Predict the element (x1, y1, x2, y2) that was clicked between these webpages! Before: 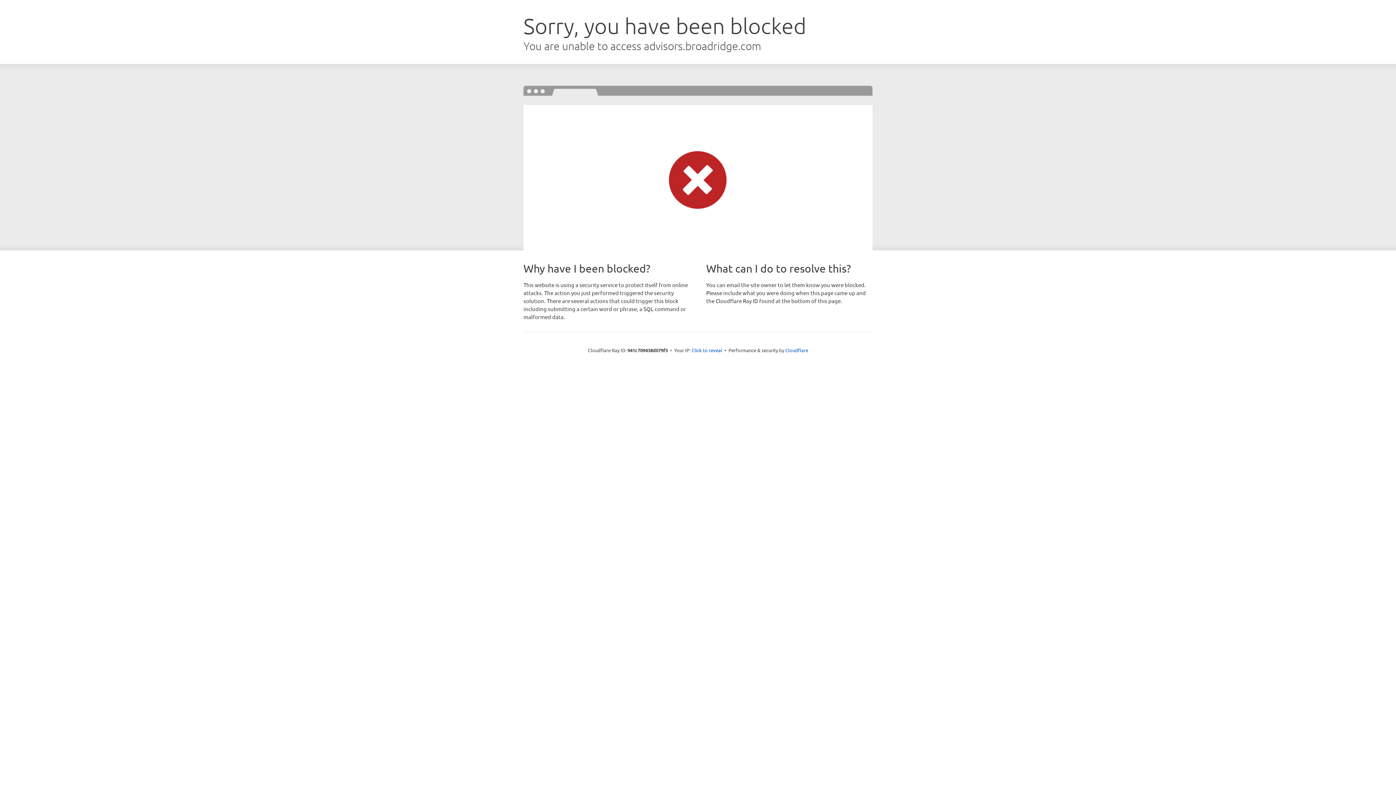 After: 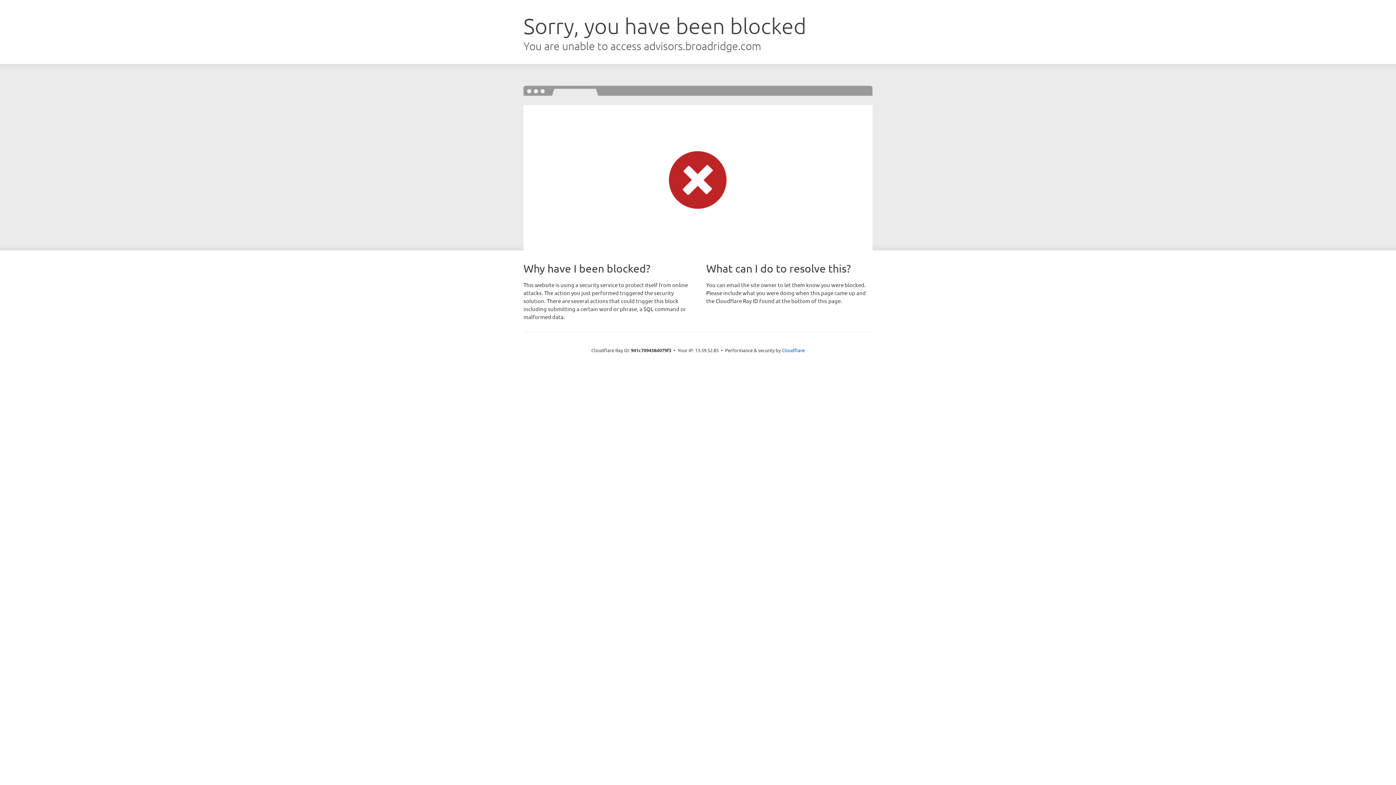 Action: label: Click to reveal bbox: (691, 346, 722, 353)